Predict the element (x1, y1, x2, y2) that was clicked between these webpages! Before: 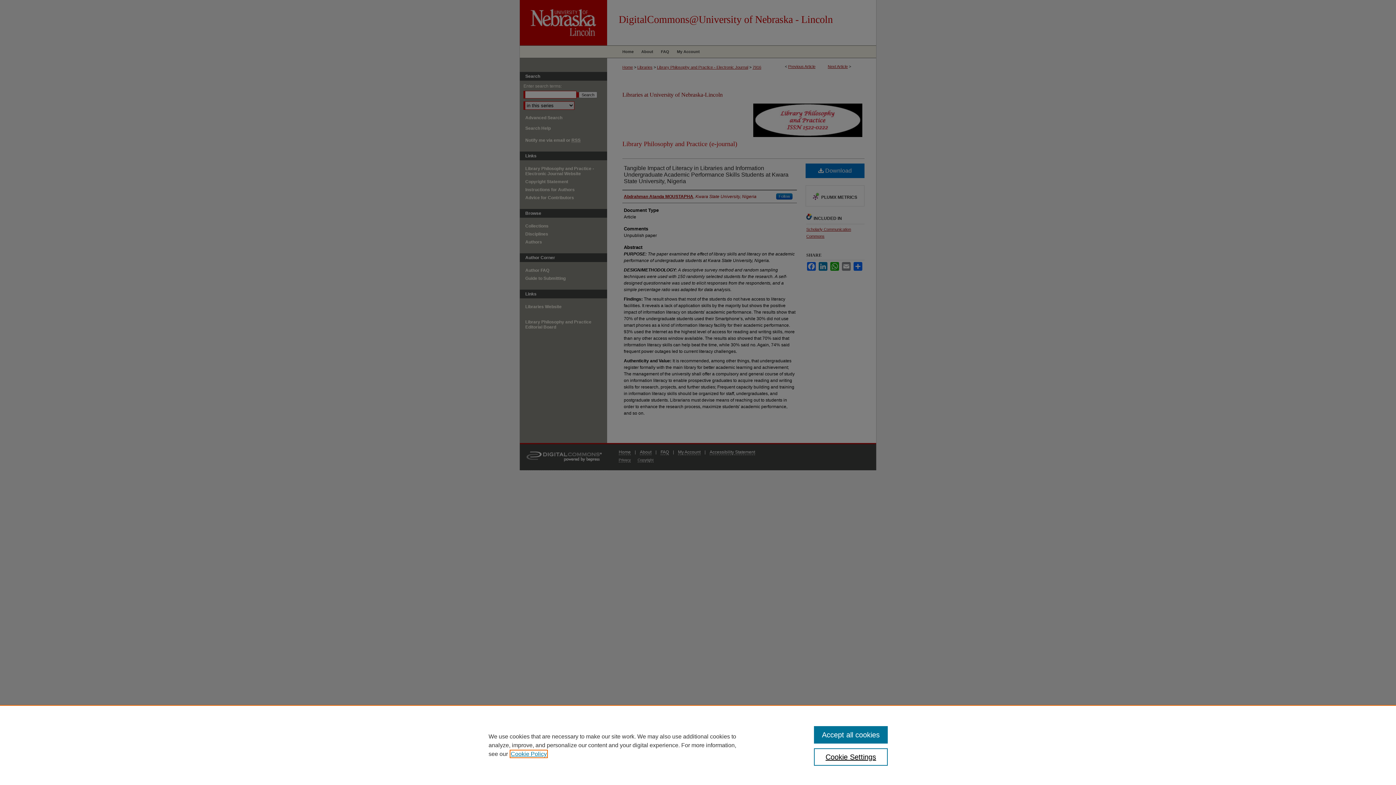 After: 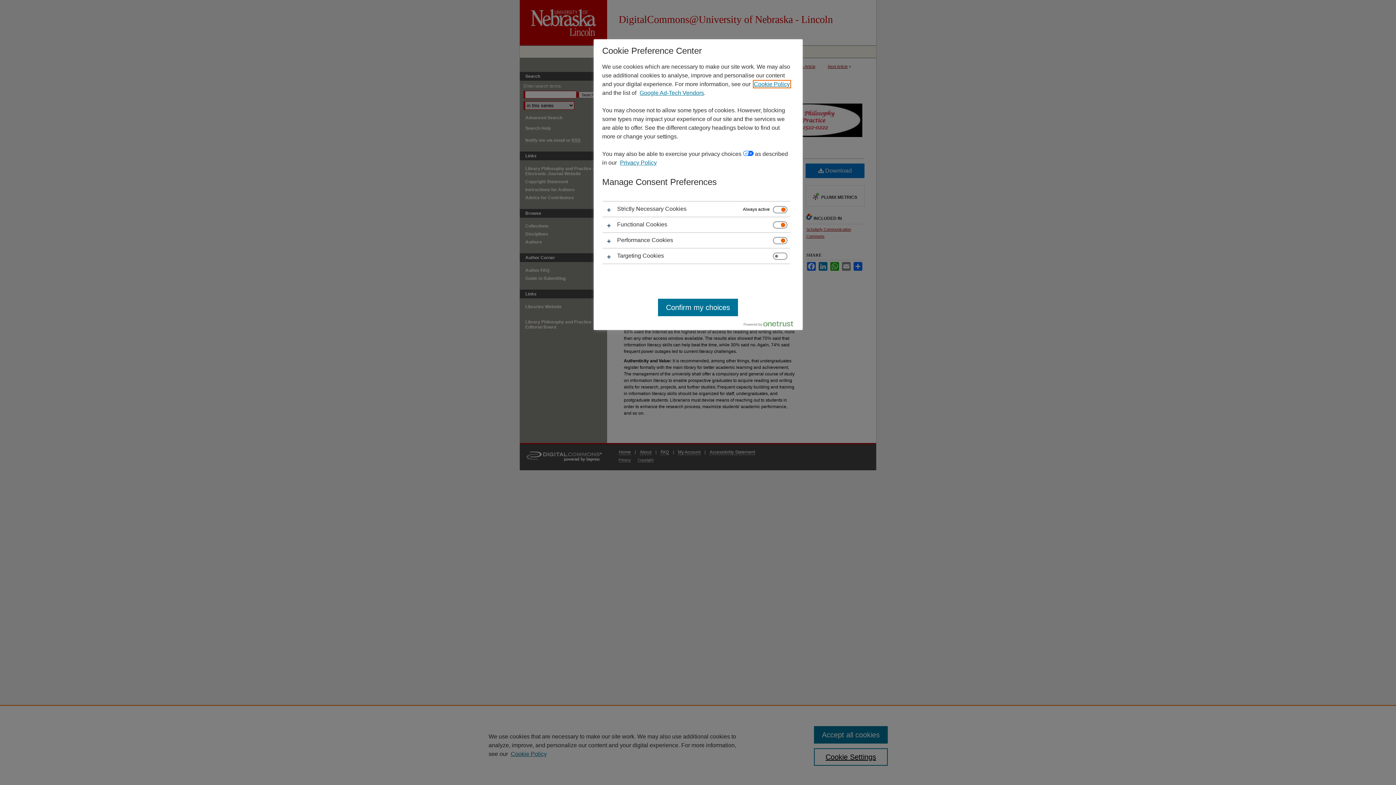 Action: label: Cookie Settings bbox: (814, 748, 887, 766)